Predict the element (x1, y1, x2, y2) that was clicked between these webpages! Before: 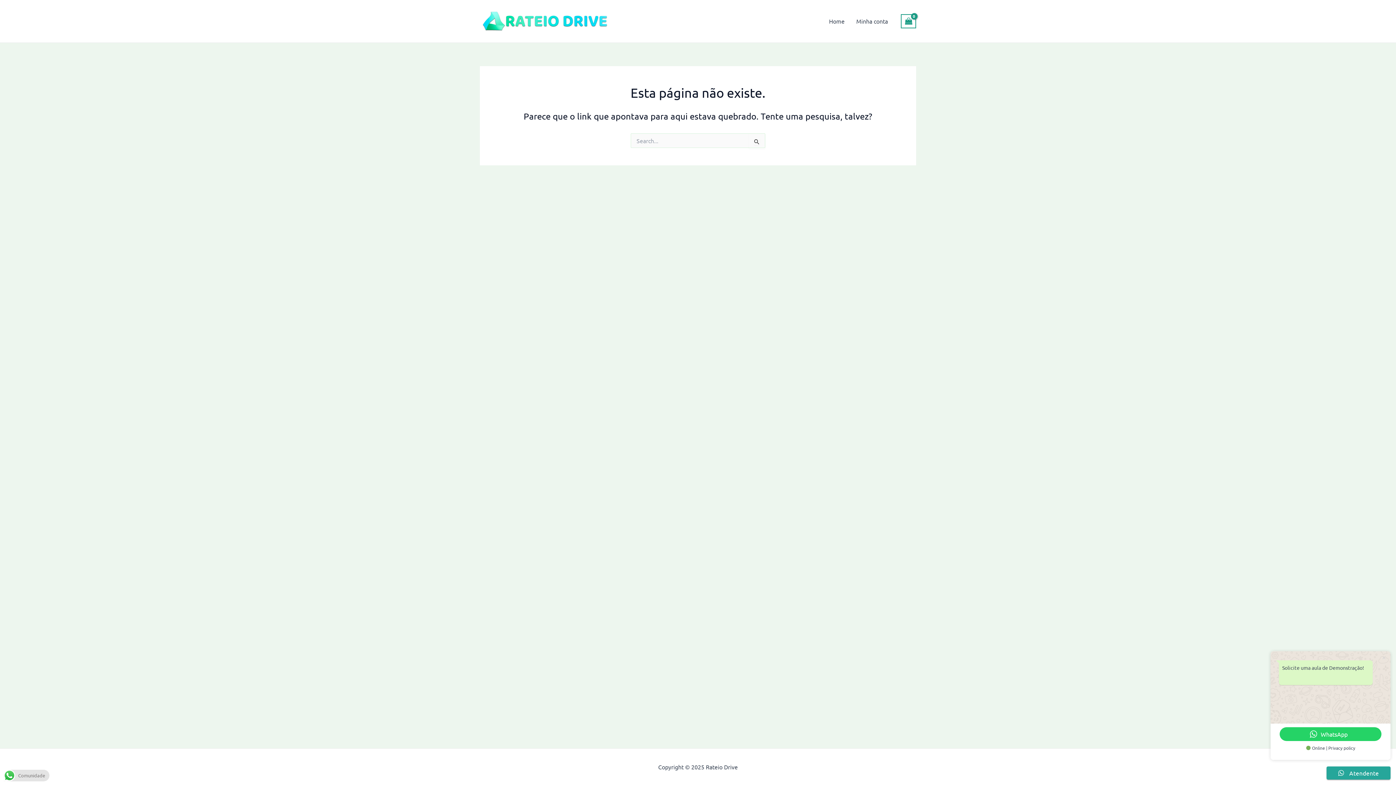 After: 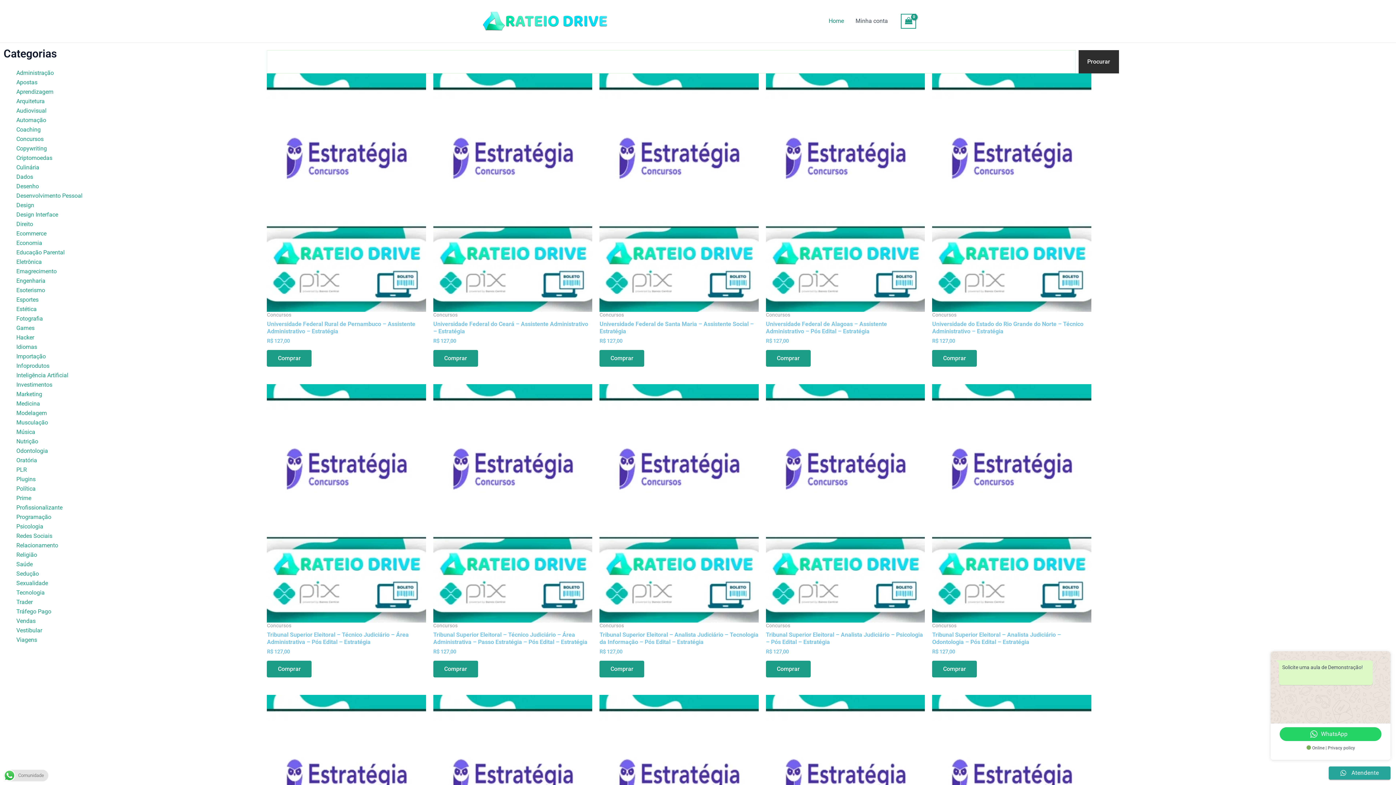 Action: bbox: (480, 16, 610, 23)